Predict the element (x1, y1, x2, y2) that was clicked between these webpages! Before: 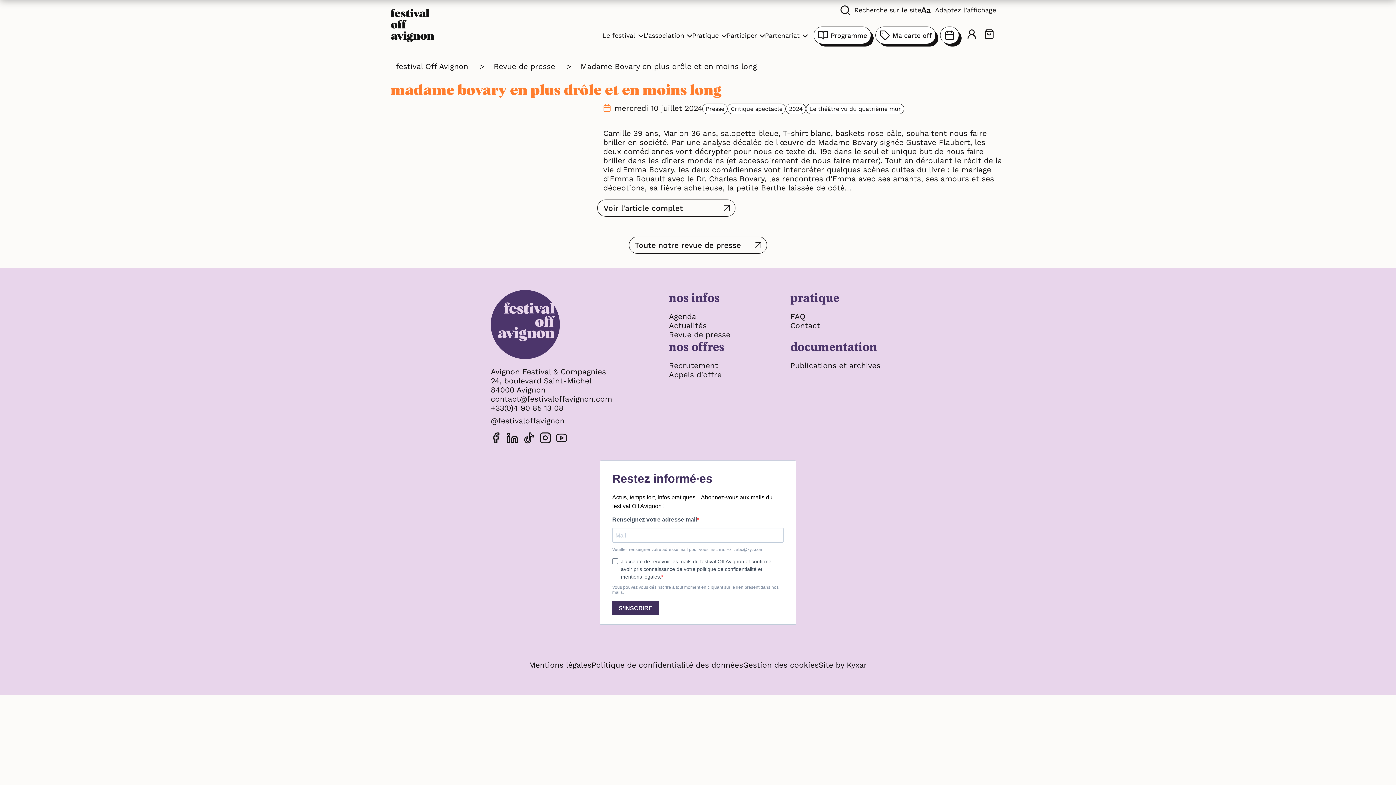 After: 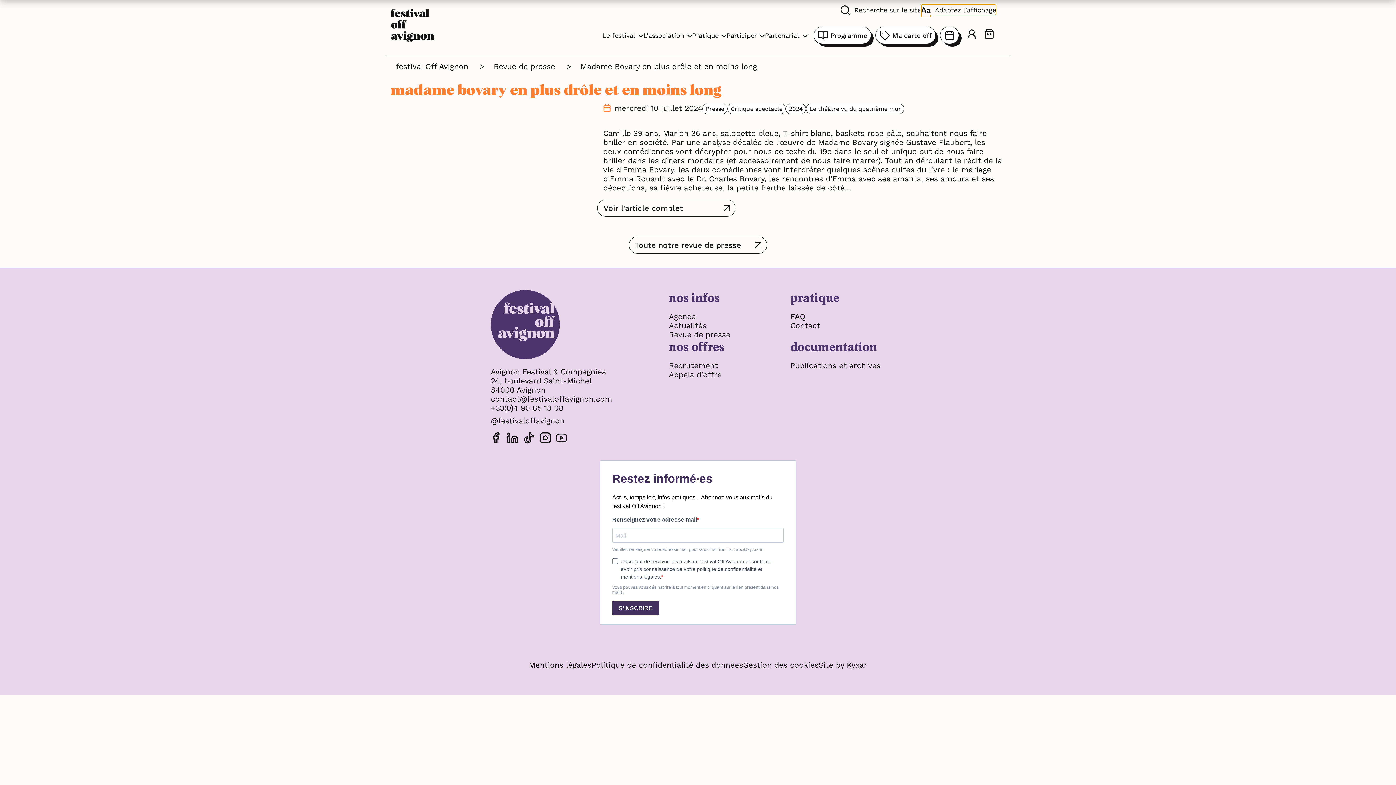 Action: label: FACIL'iti : Adaptez l’affichage bbox: (921, 4, 996, 14)